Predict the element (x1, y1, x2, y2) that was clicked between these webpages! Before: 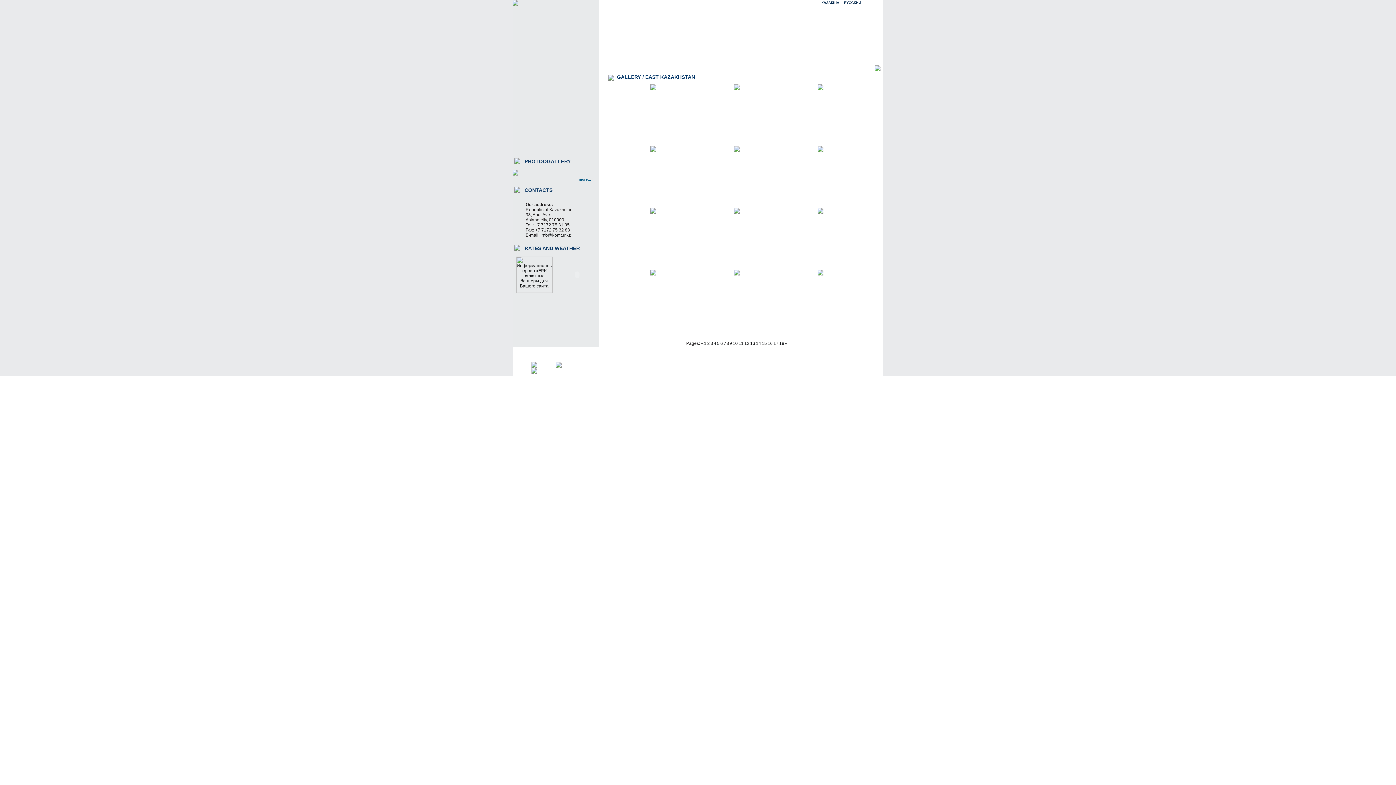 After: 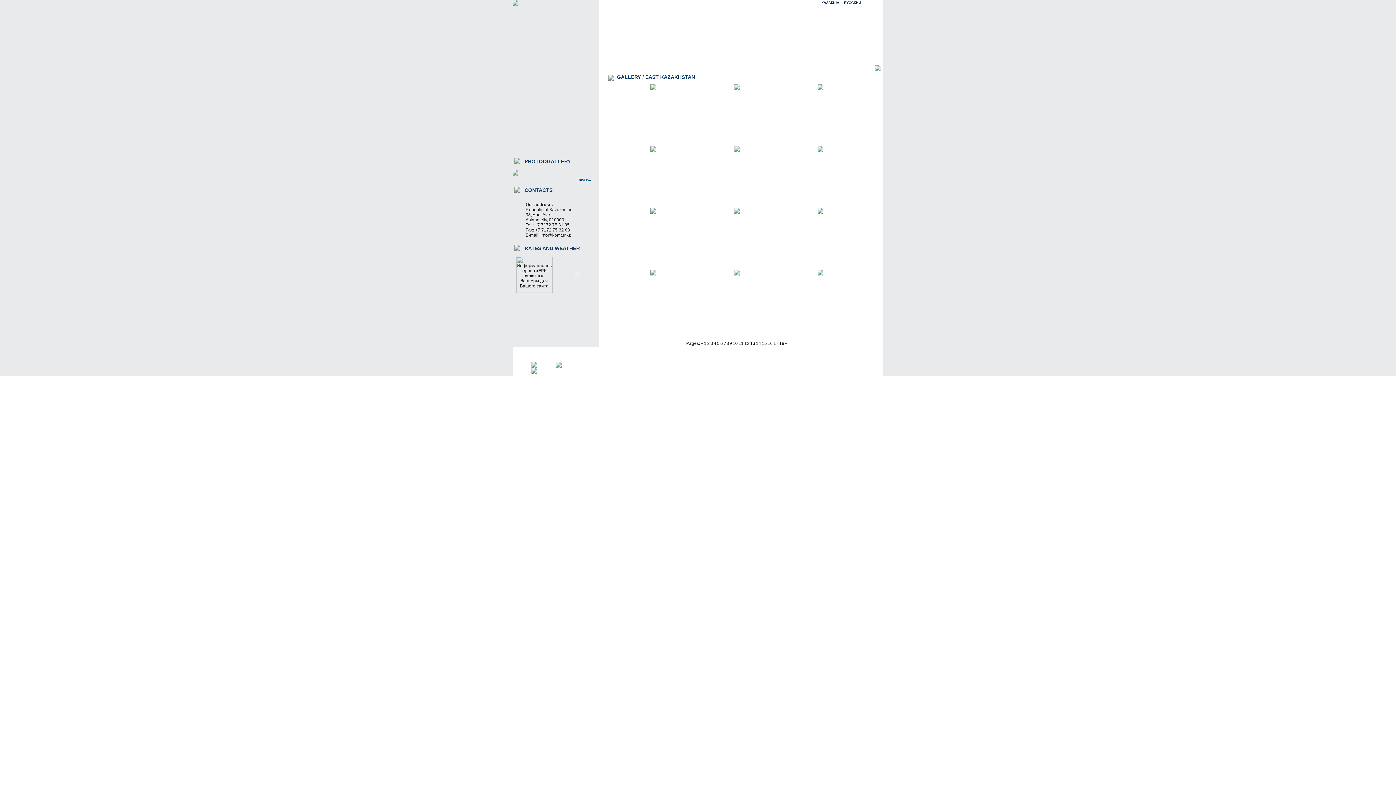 Action: bbox: (650, 208, 656, 213)